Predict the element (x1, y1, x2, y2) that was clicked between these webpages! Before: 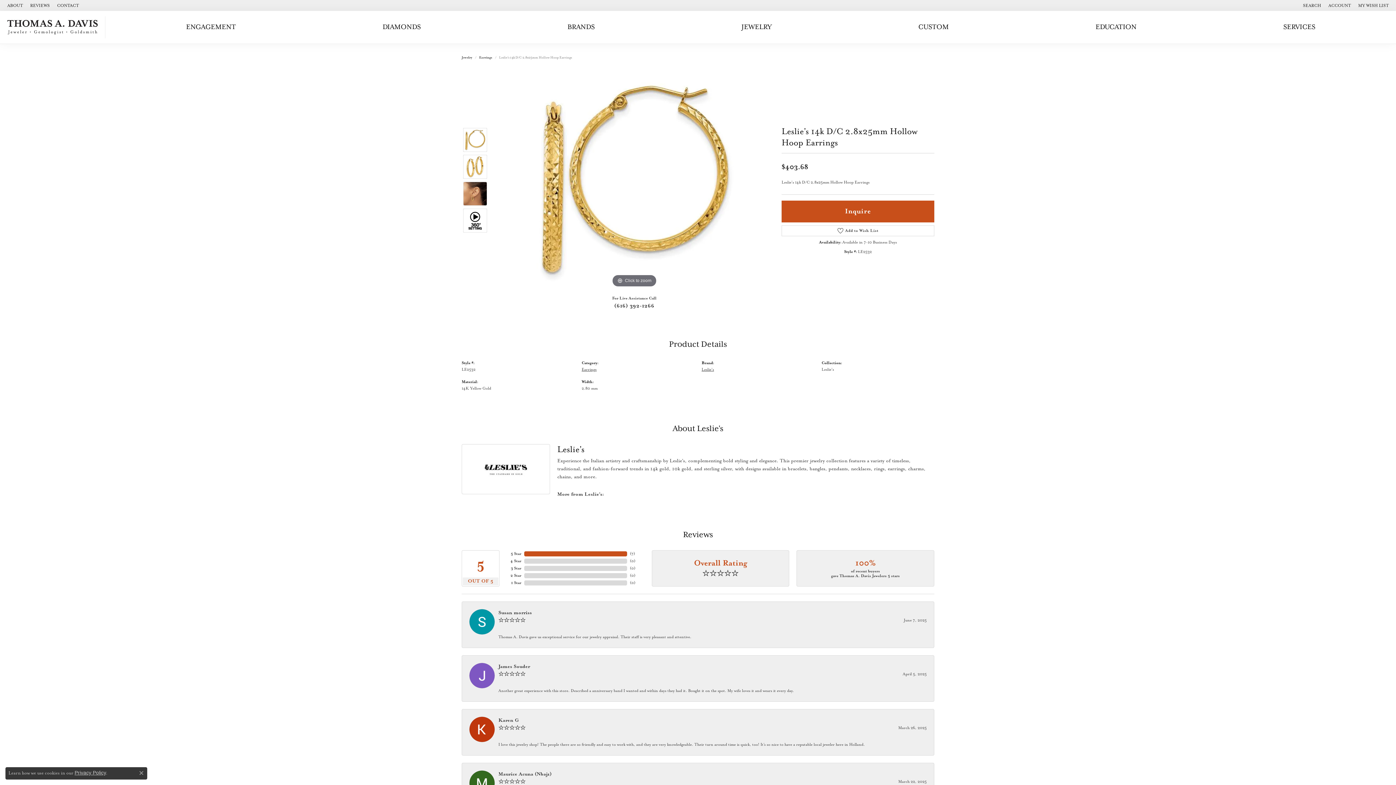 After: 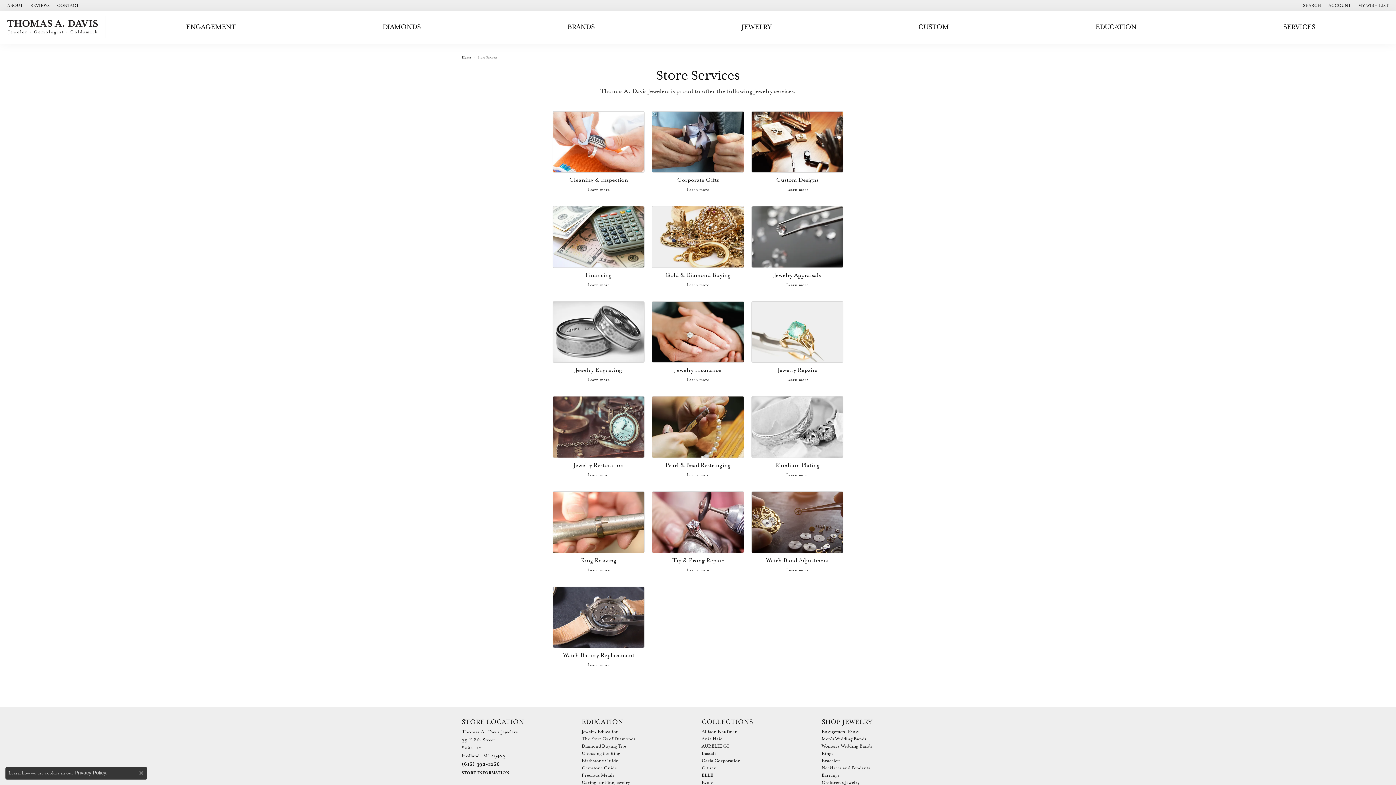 Action: label: SERVICES bbox: (1283, 19, 1315, 34)